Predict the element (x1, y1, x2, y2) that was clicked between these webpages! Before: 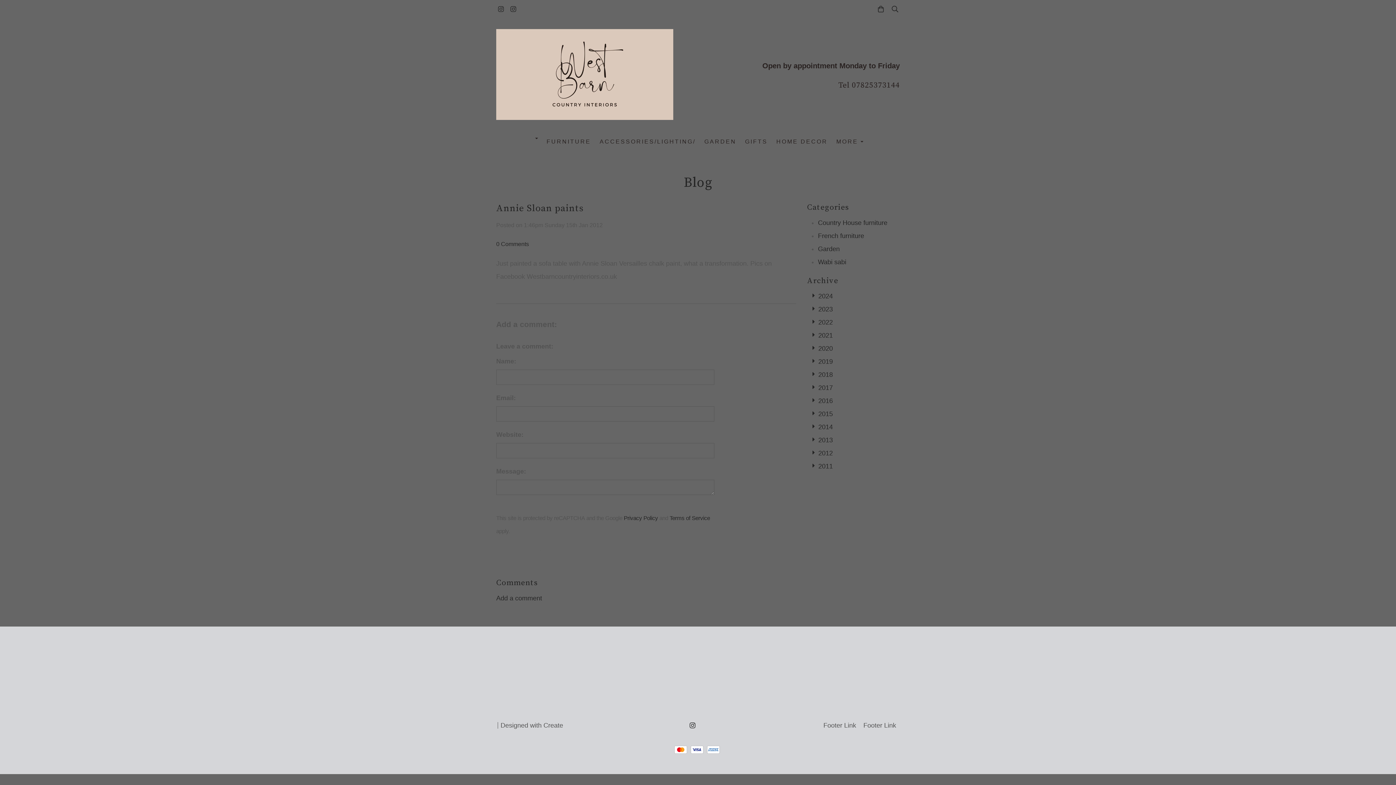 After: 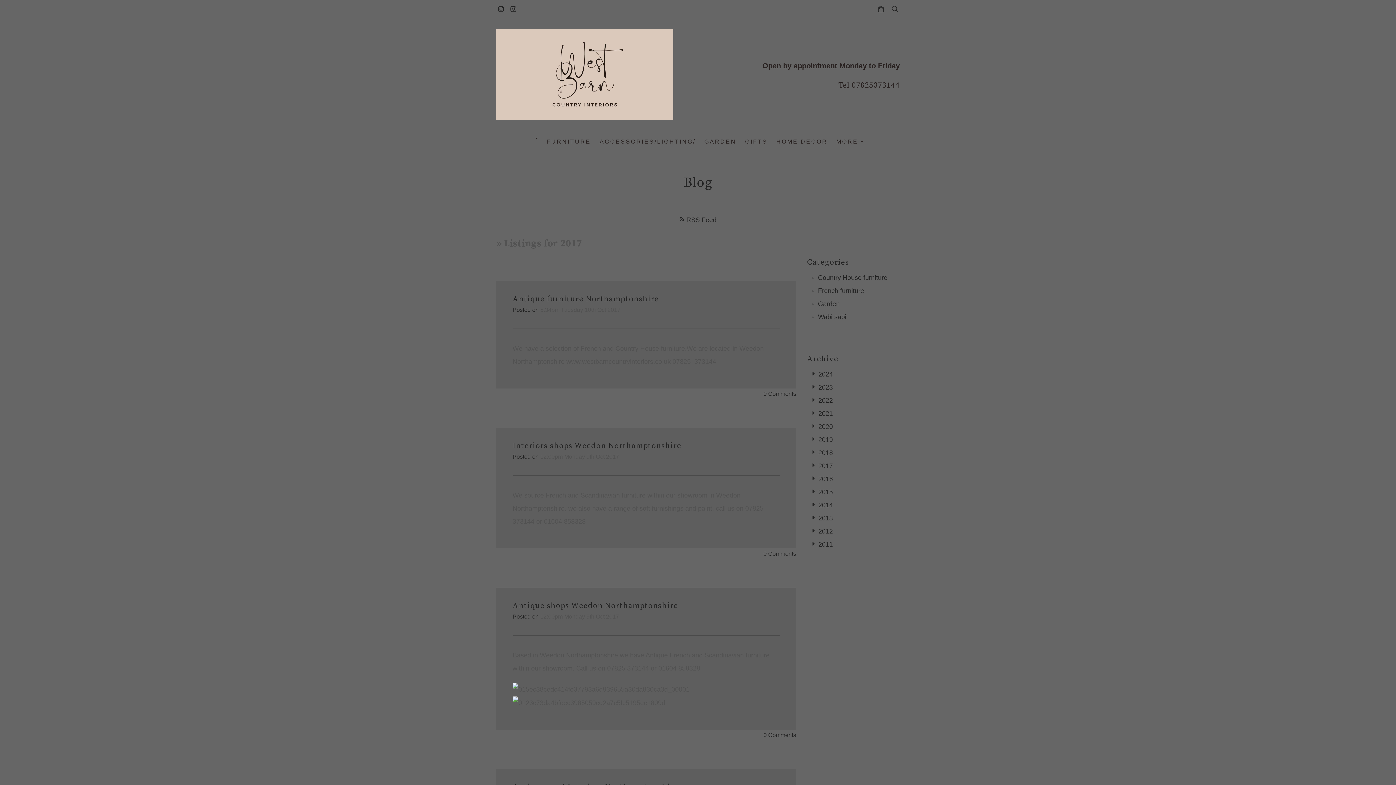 Action: label: 2017 bbox: (818, 384, 833, 391)